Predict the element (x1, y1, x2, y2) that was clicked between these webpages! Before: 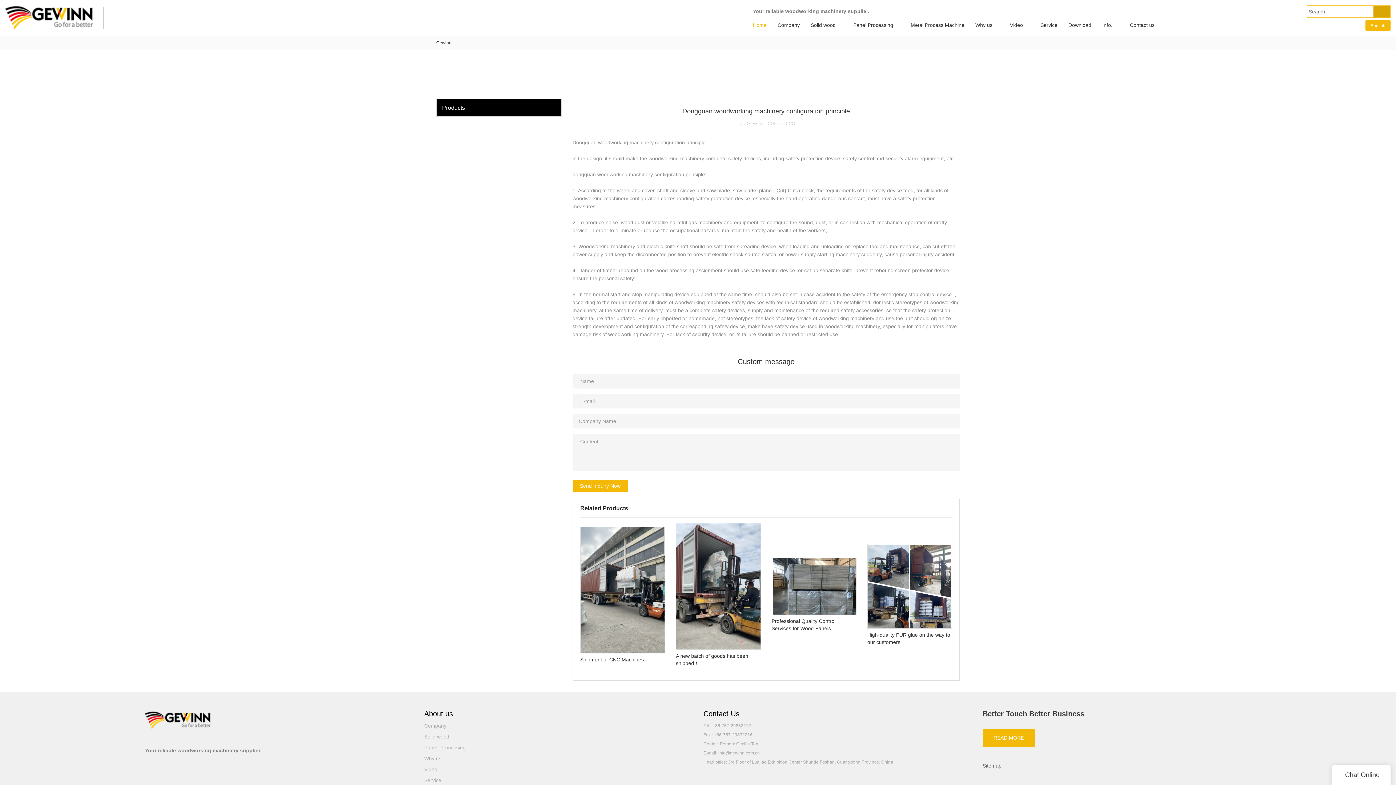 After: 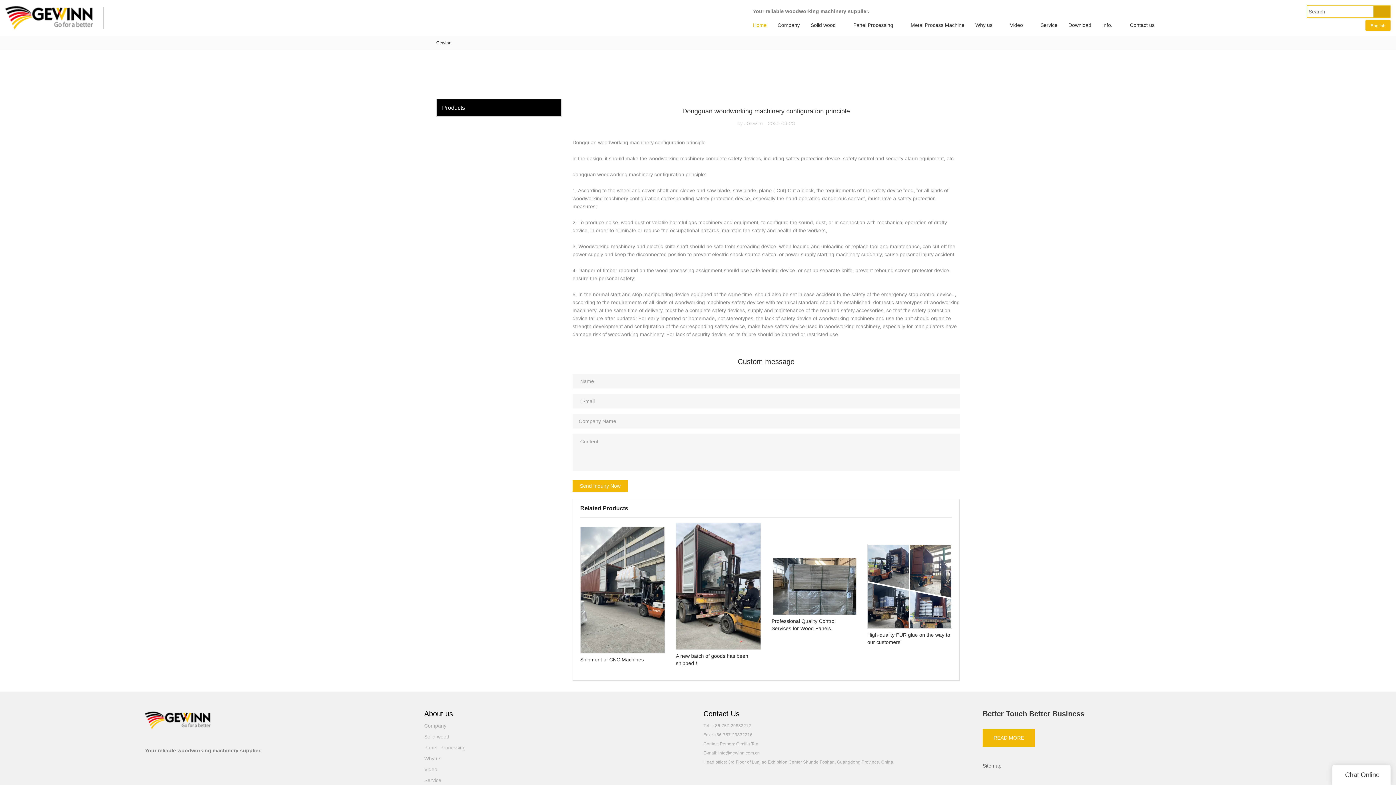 Action: bbox: (982, 750, 986, 758)